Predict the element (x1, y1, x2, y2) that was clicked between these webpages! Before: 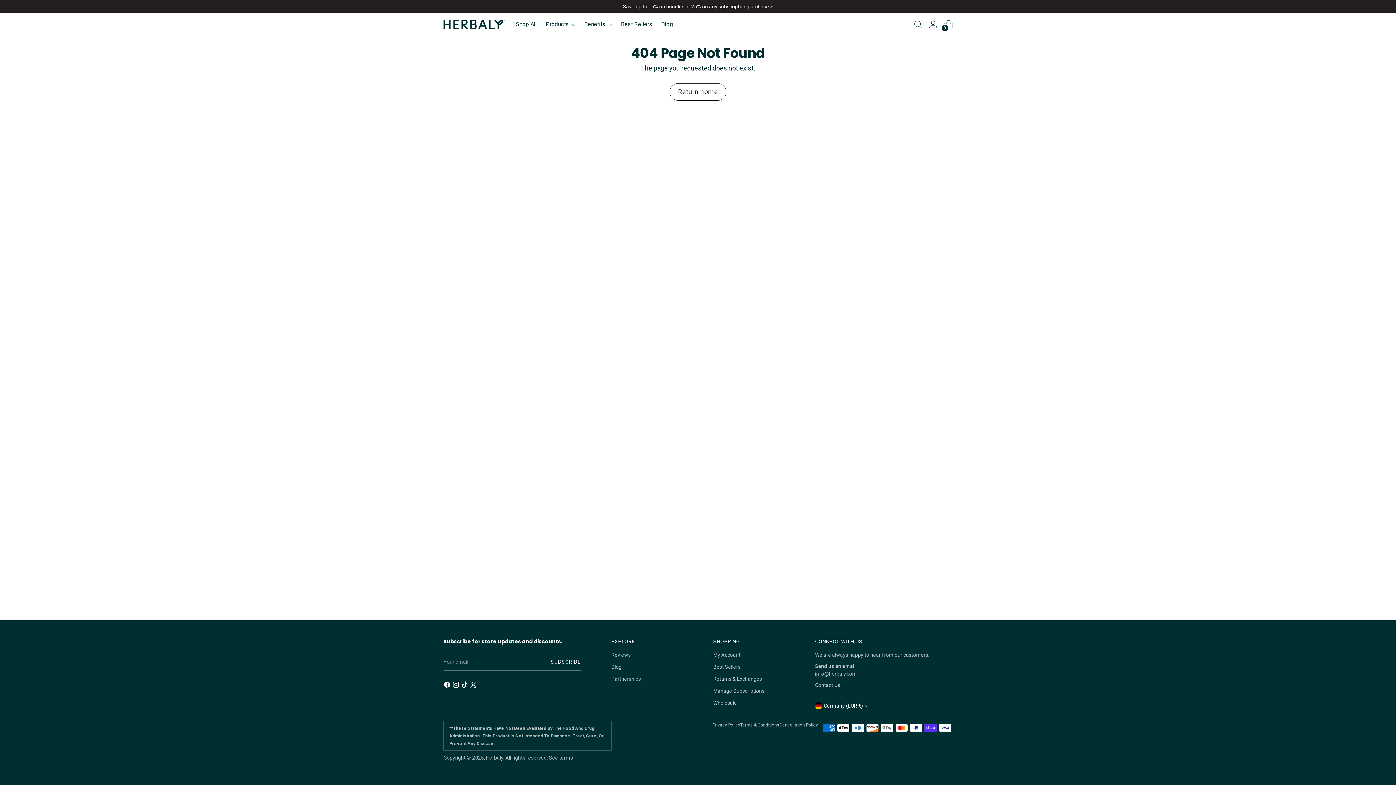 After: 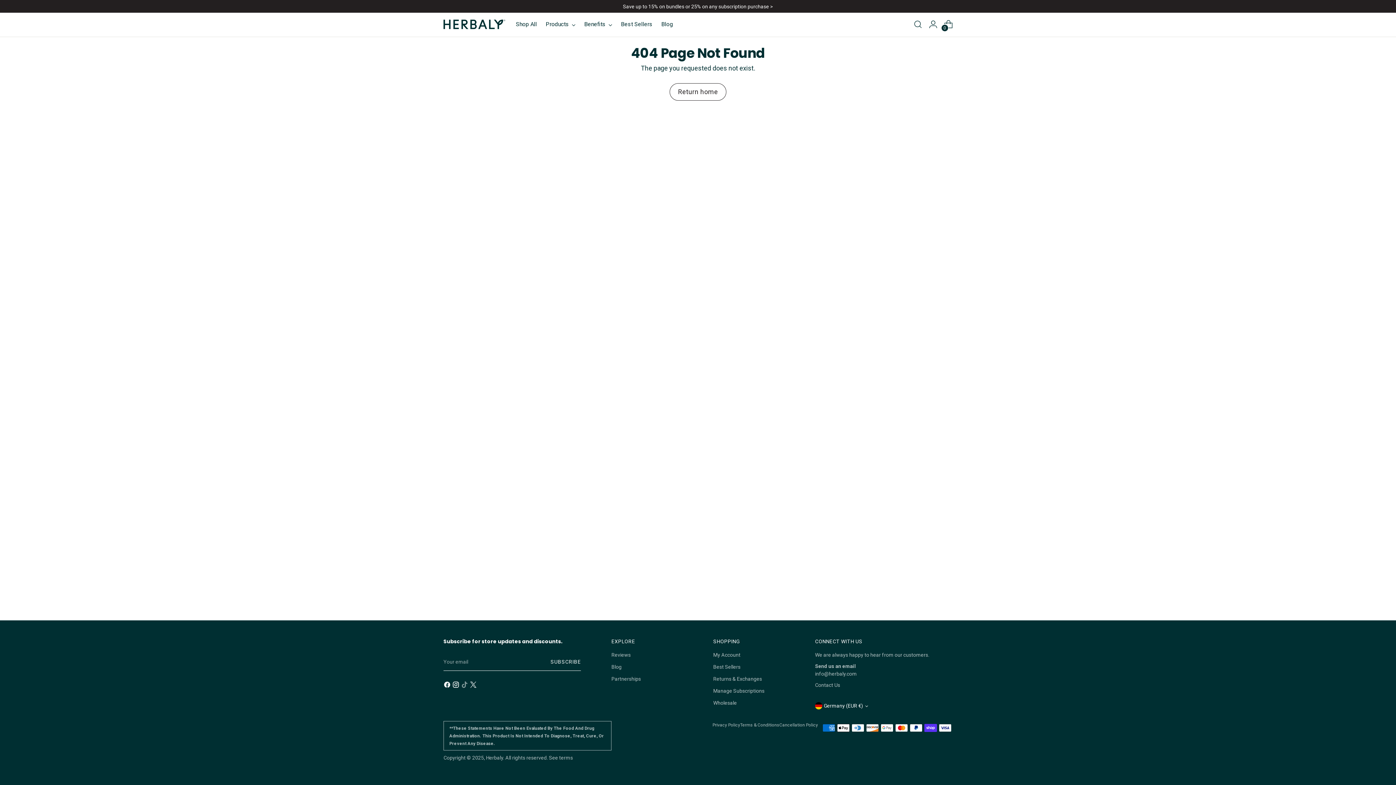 Action: bbox: (461, 681, 469, 690)